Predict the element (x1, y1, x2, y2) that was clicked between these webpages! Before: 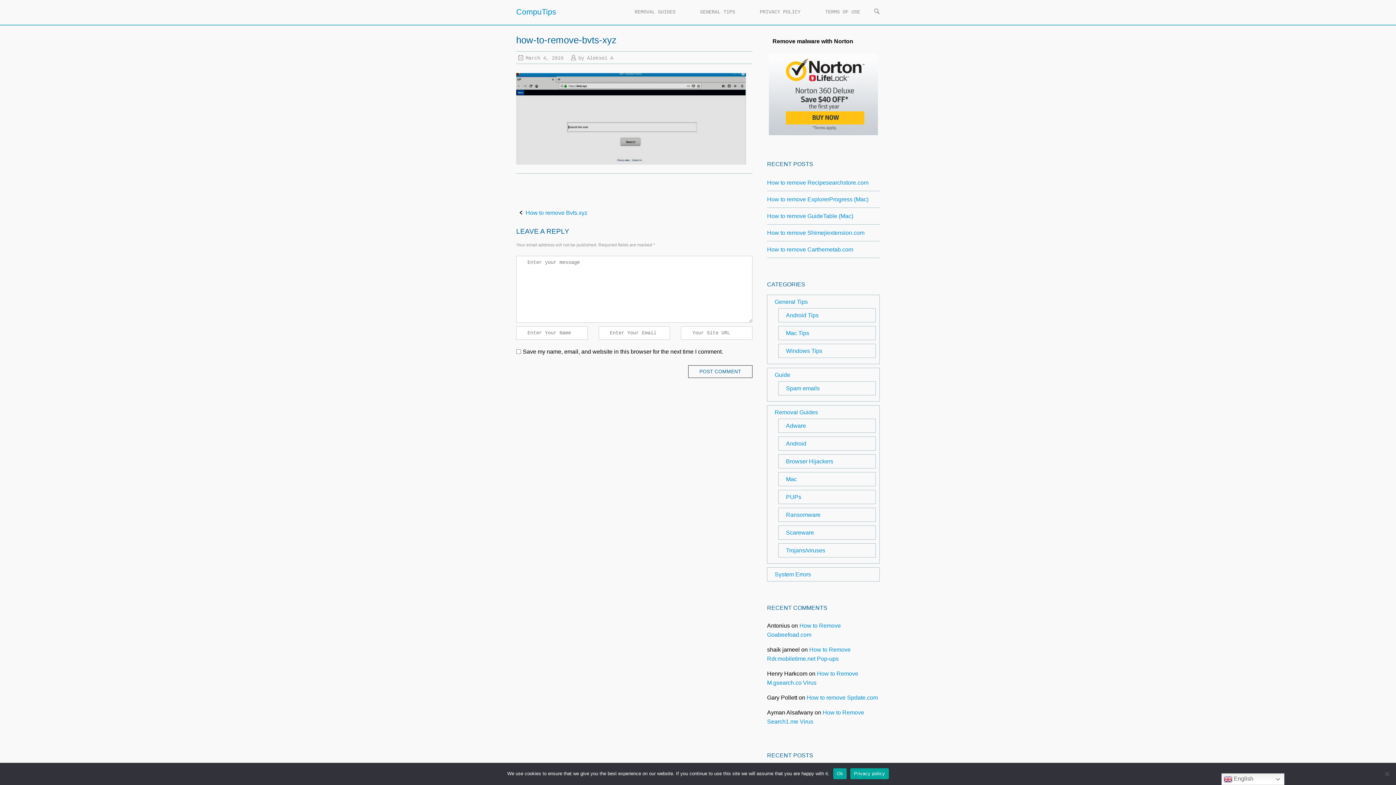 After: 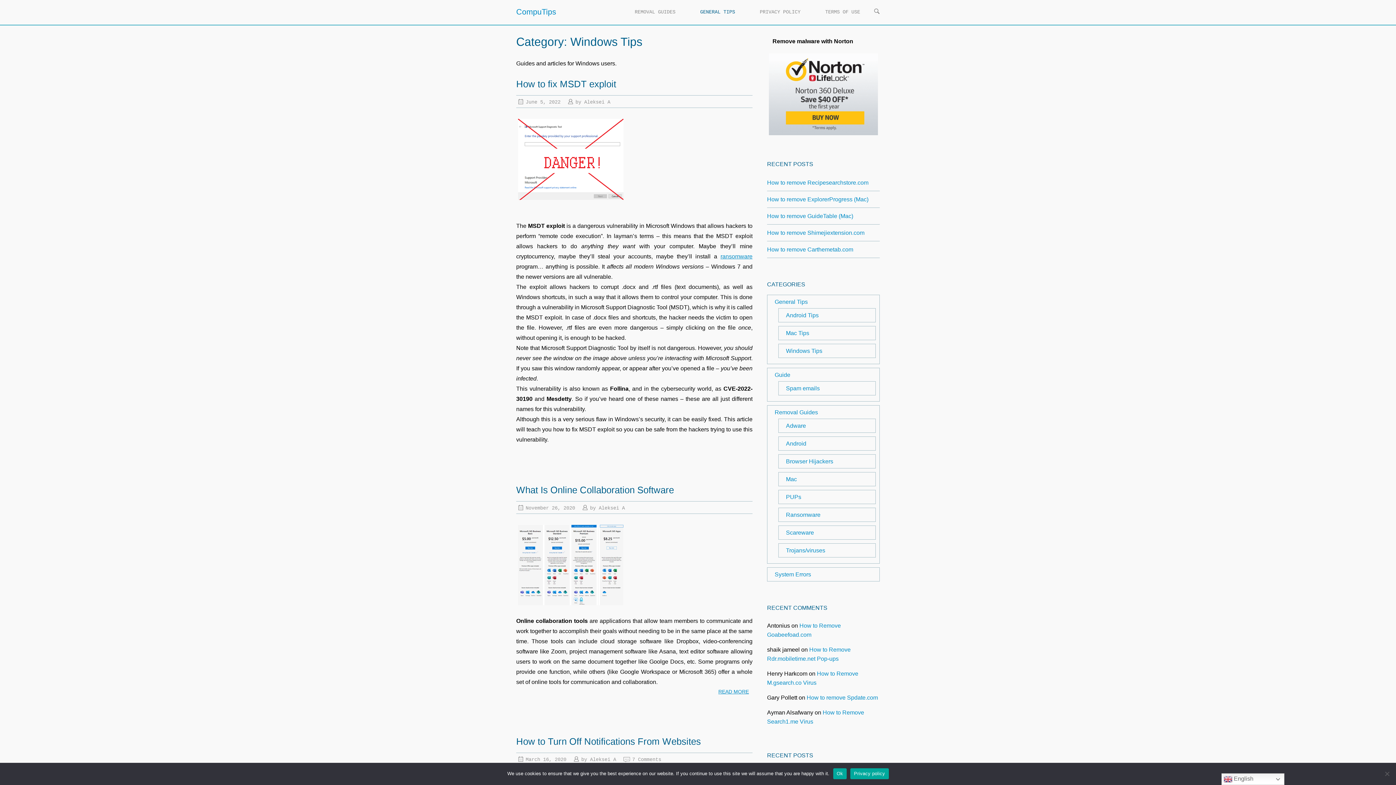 Action: label: Windows Tips bbox: (782, 347, 822, 354)